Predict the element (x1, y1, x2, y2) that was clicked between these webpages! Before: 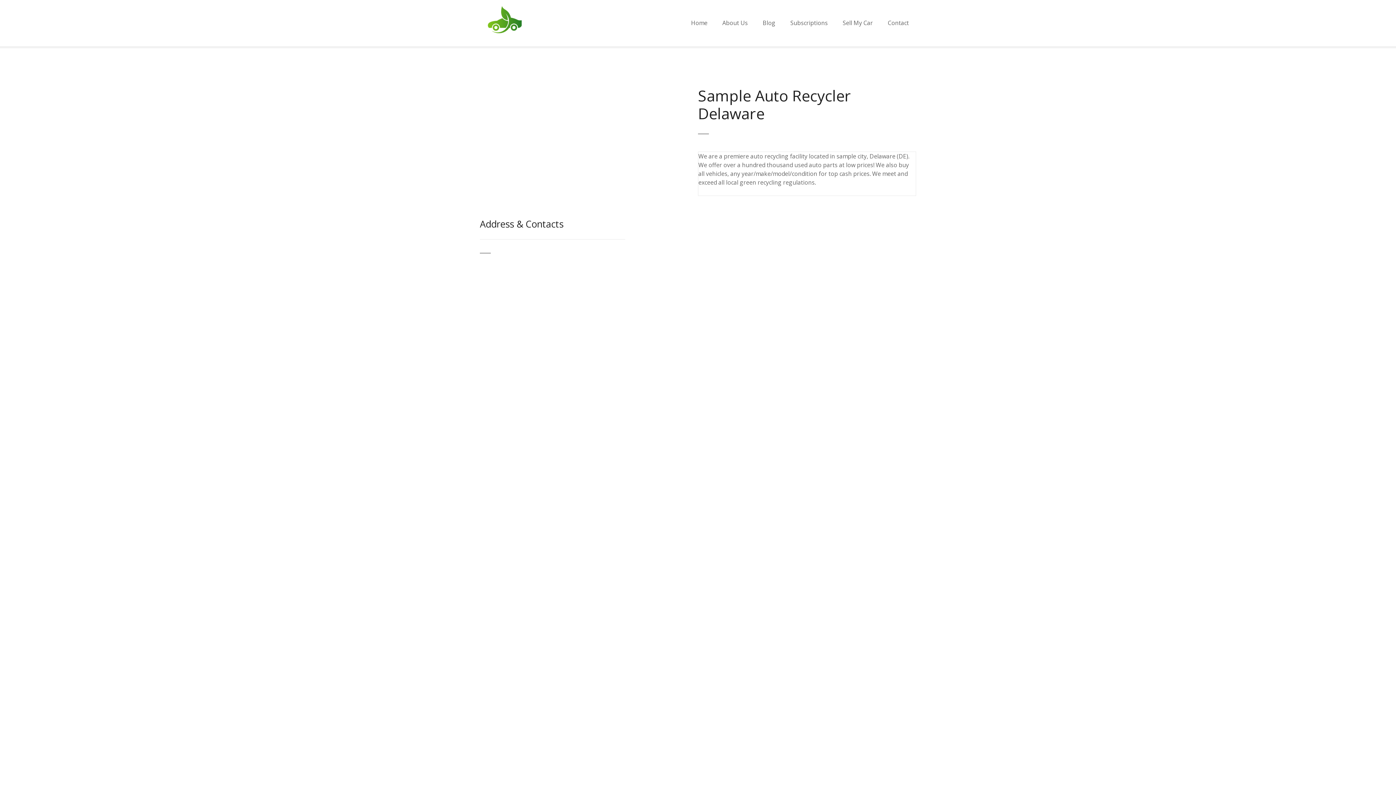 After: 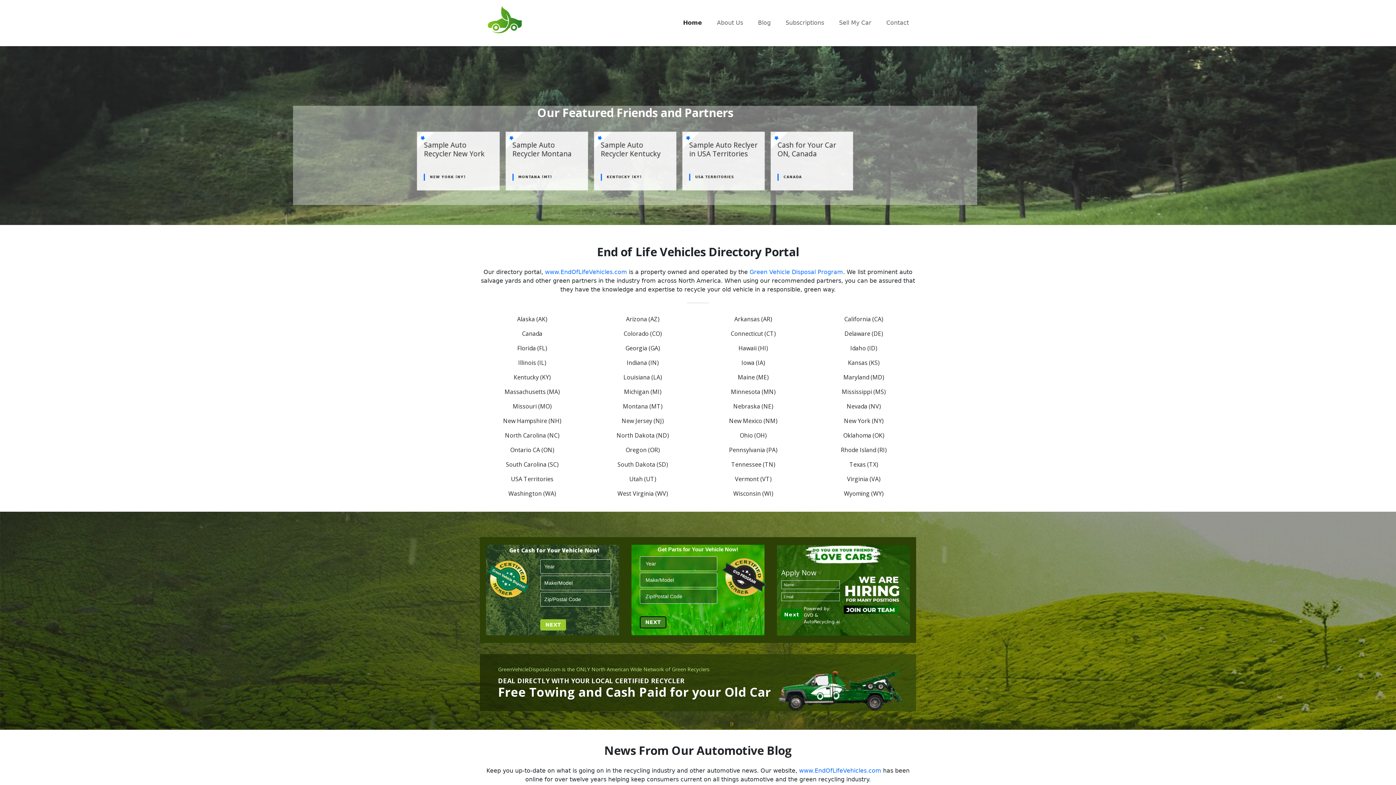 Action: bbox: (487, 3, 522, 42)